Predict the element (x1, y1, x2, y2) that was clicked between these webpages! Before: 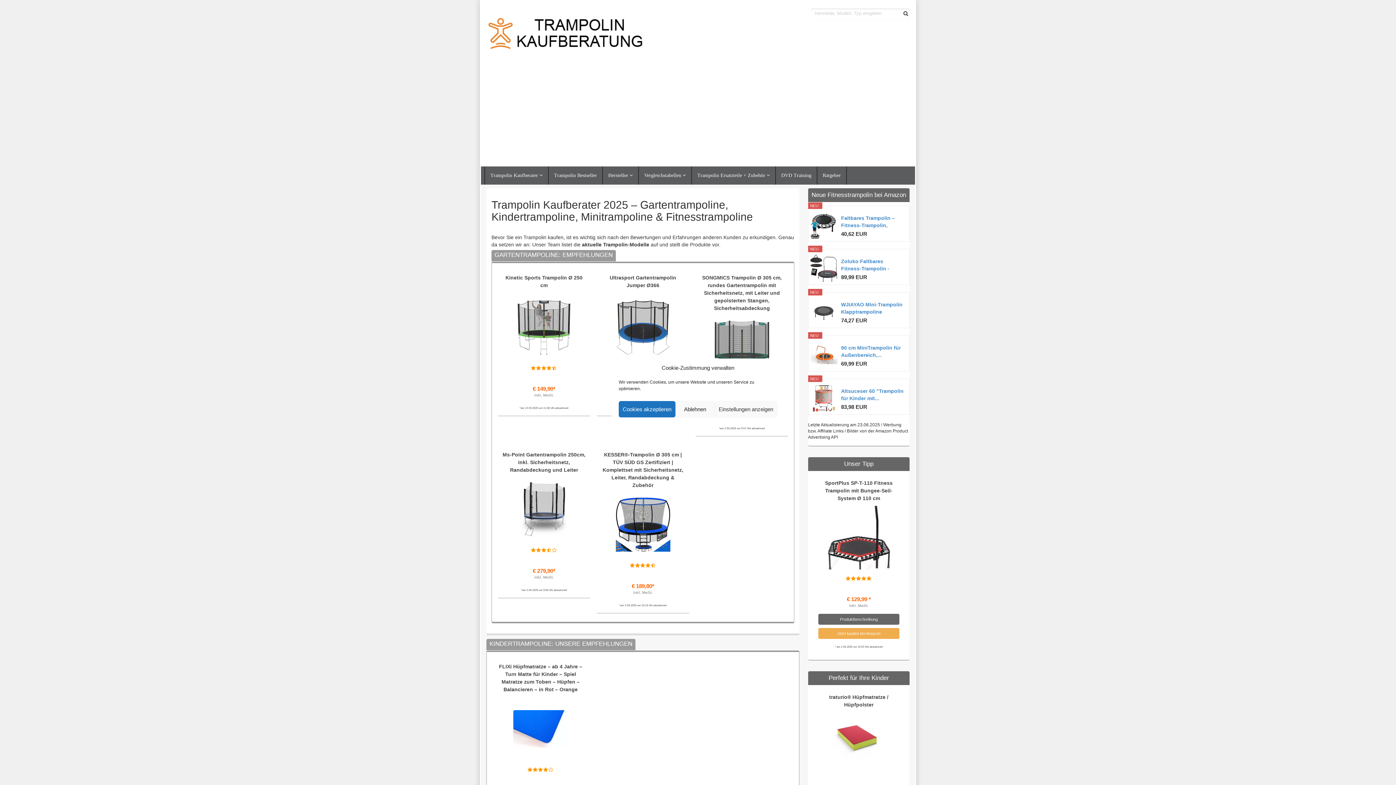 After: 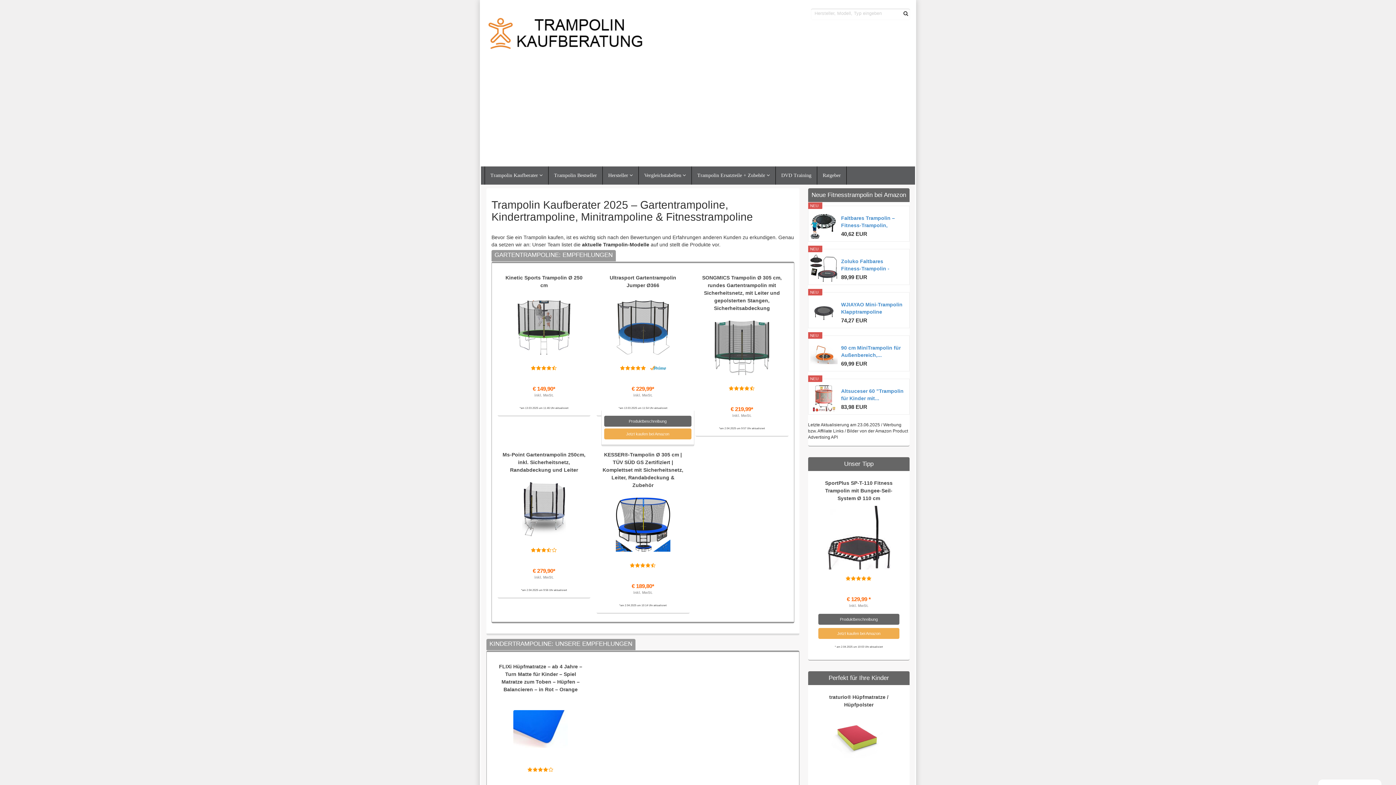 Action: bbox: (618, 401, 675, 417) label: Cookies akzeptieren